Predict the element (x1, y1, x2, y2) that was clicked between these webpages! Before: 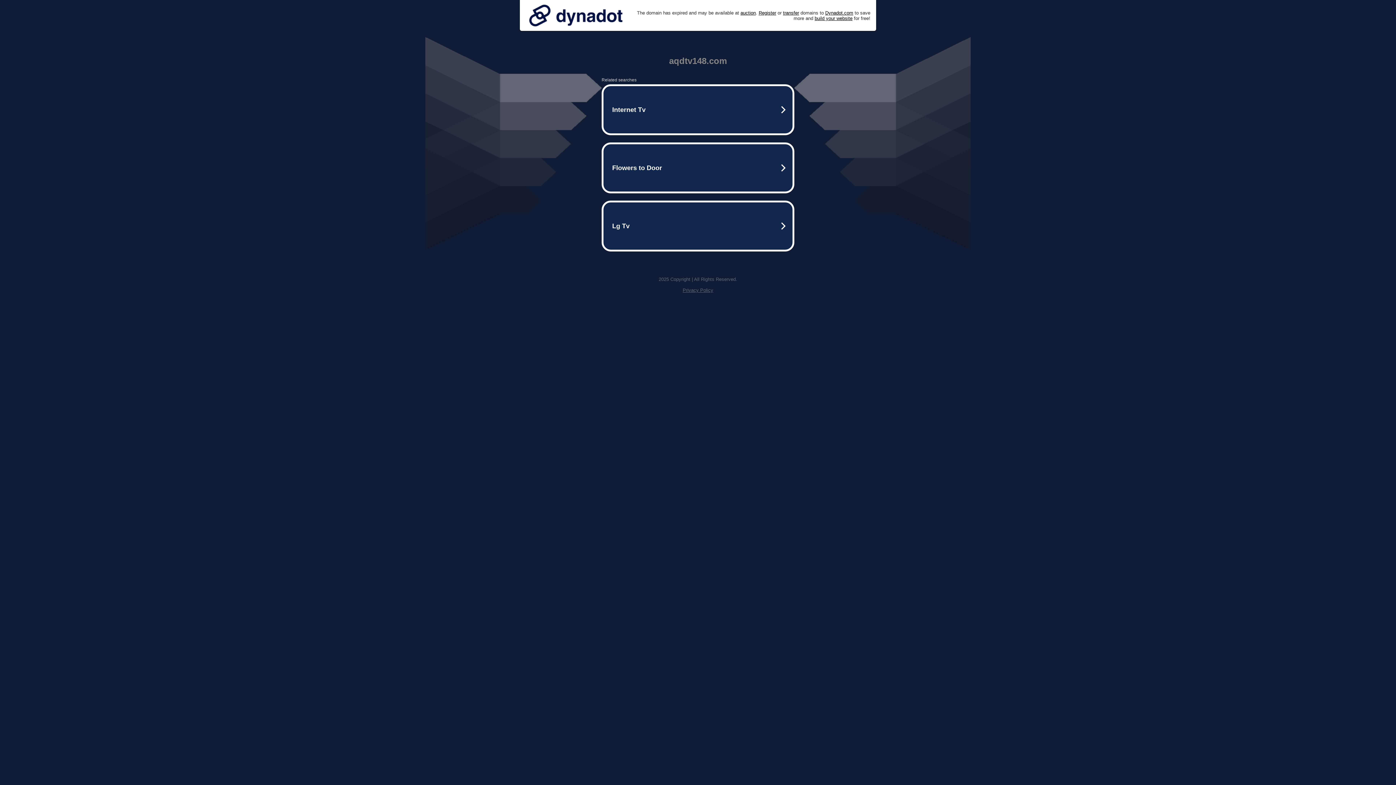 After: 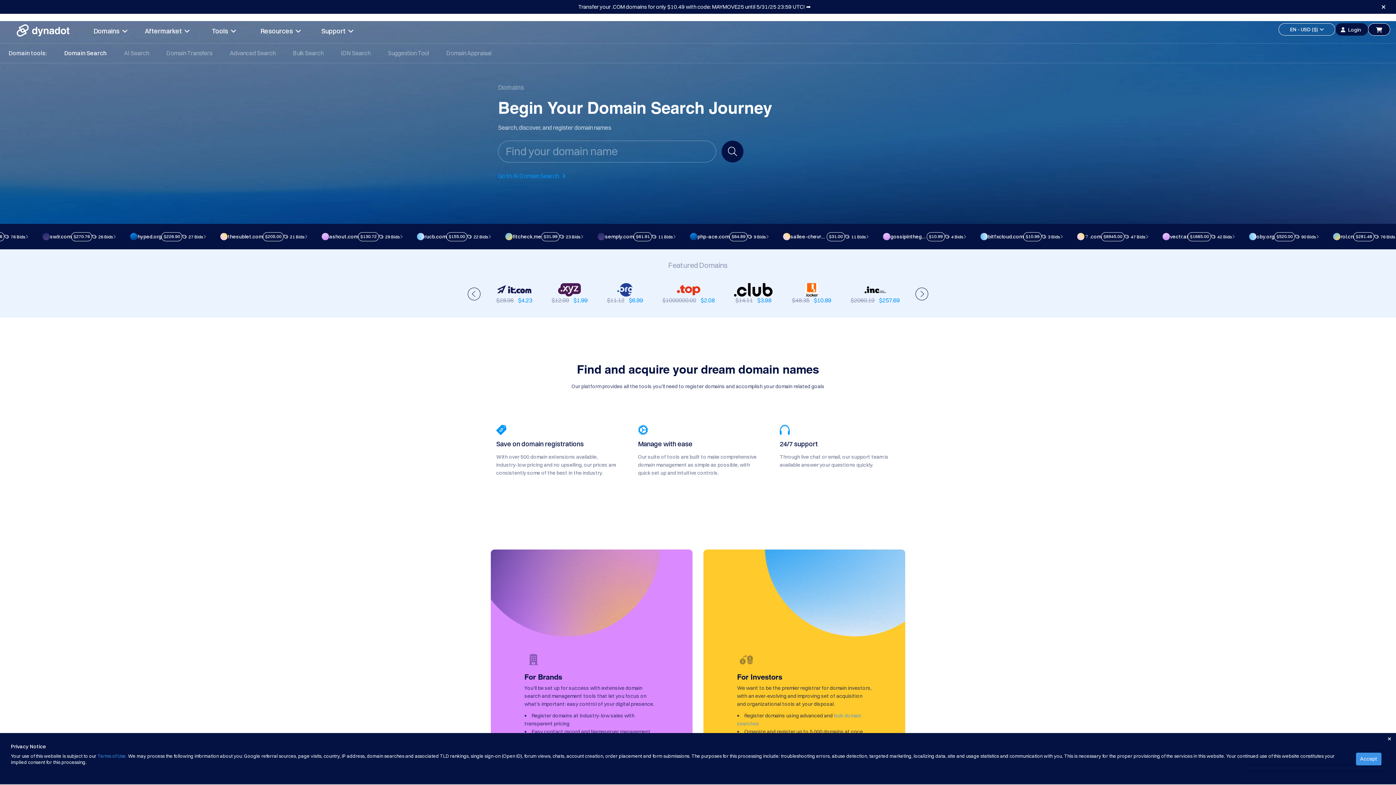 Action: bbox: (758, 10, 776, 15) label: Register